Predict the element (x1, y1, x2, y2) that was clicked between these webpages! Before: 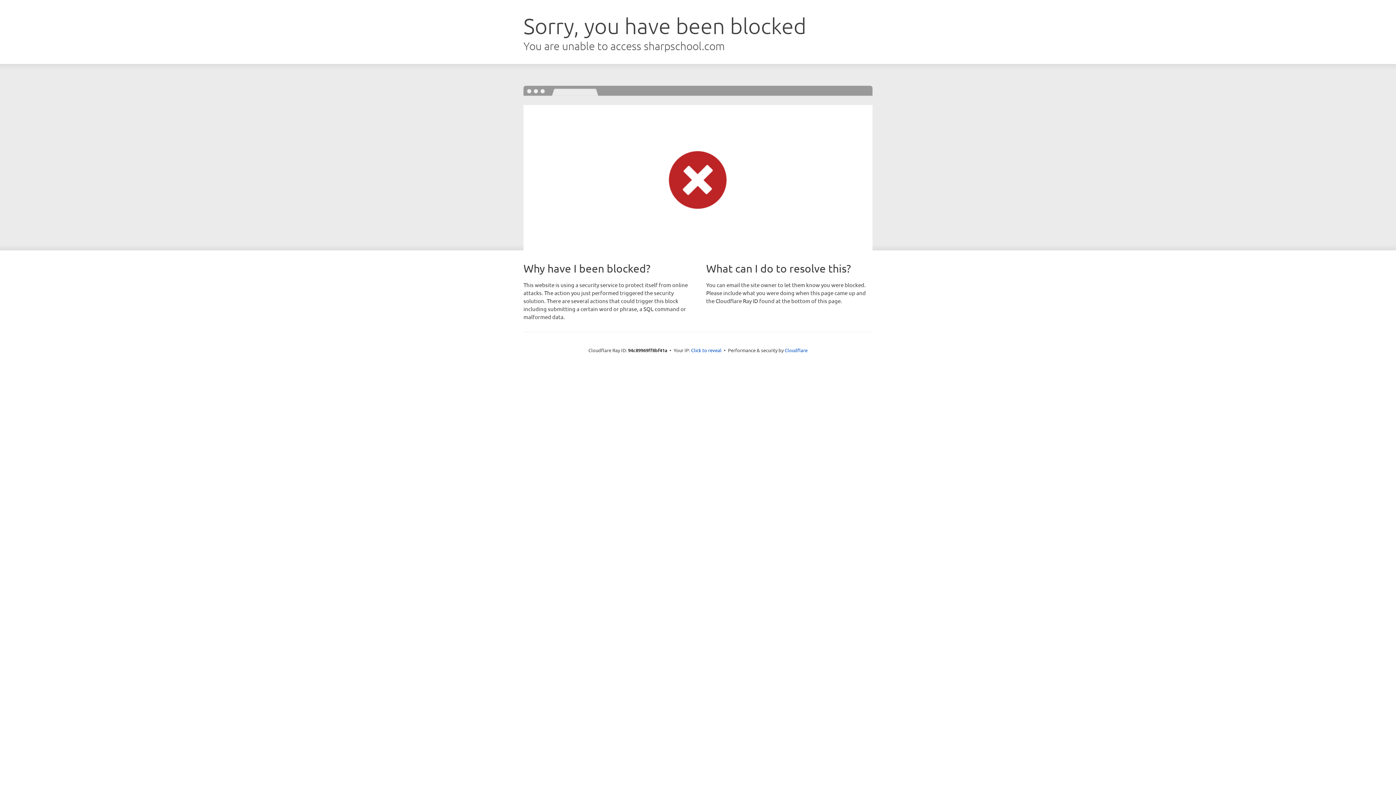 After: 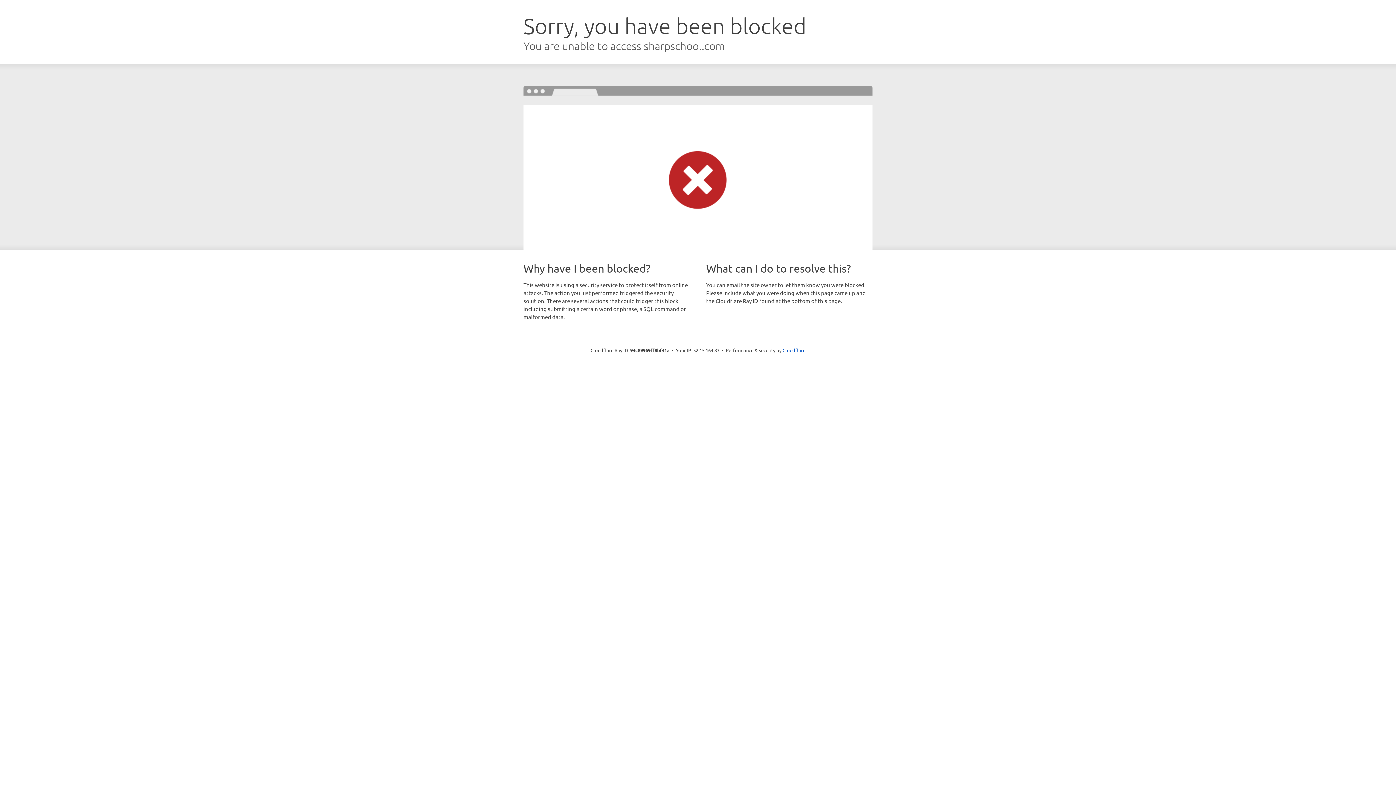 Action: bbox: (691, 346, 721, 353) label: Click to reveal